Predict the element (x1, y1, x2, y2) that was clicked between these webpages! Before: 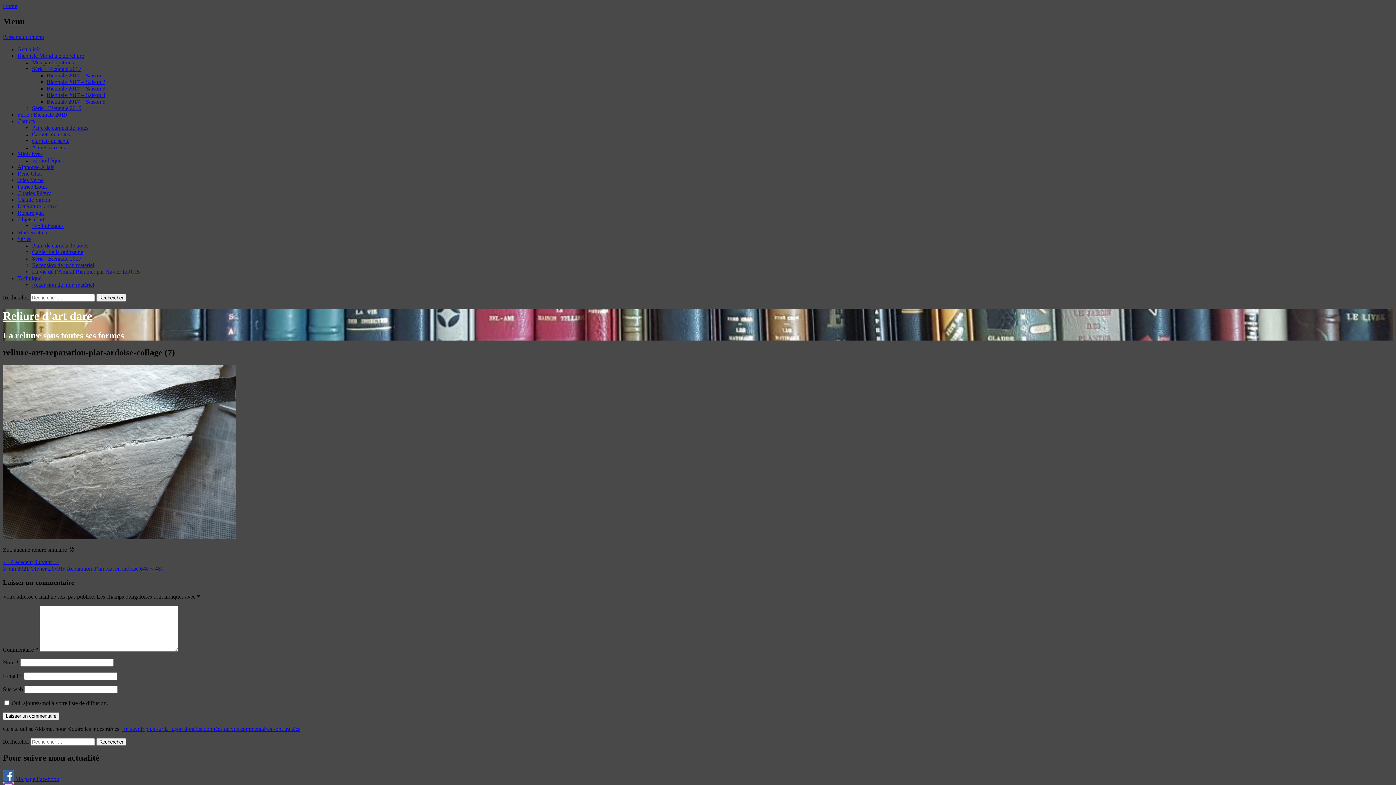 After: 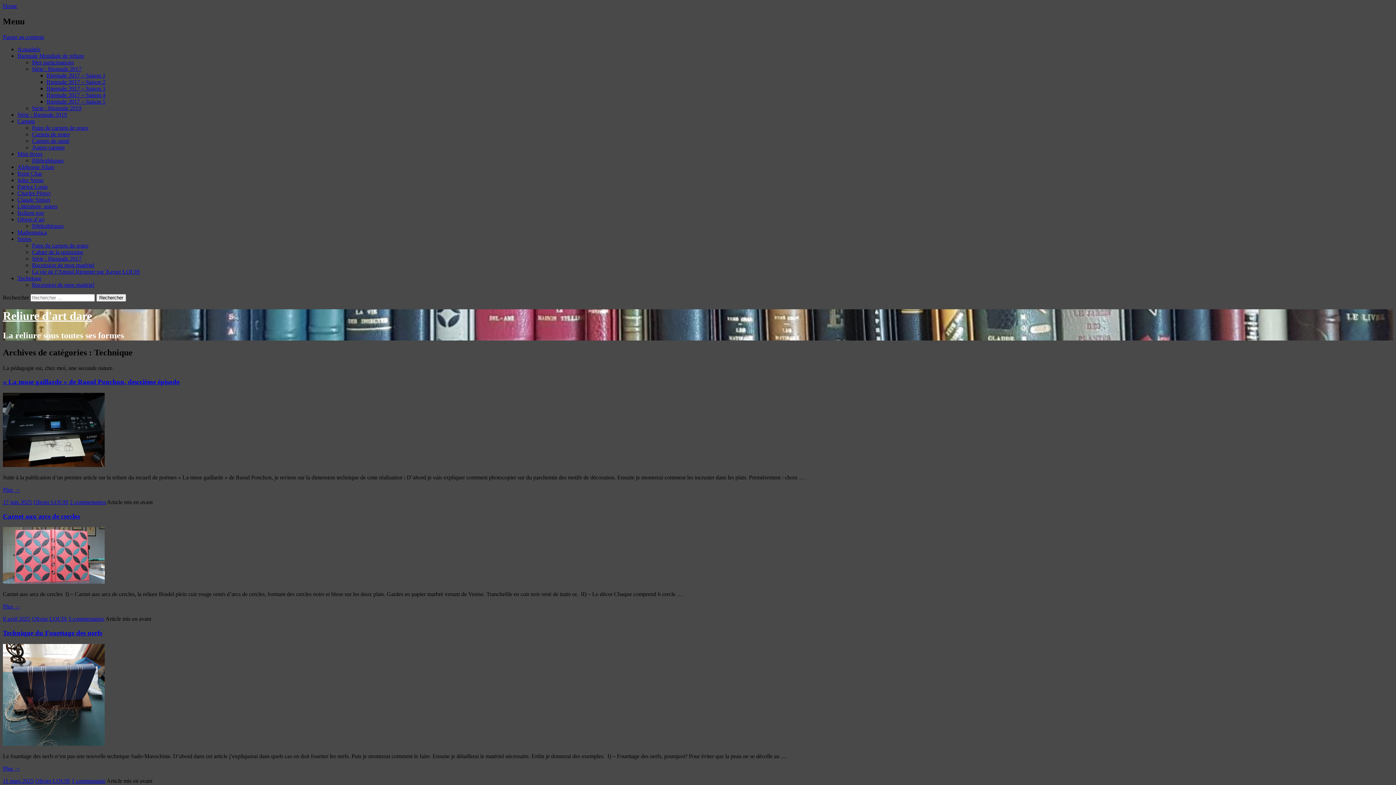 Action: bbox: (17, 275, 41, 281) label: Technique